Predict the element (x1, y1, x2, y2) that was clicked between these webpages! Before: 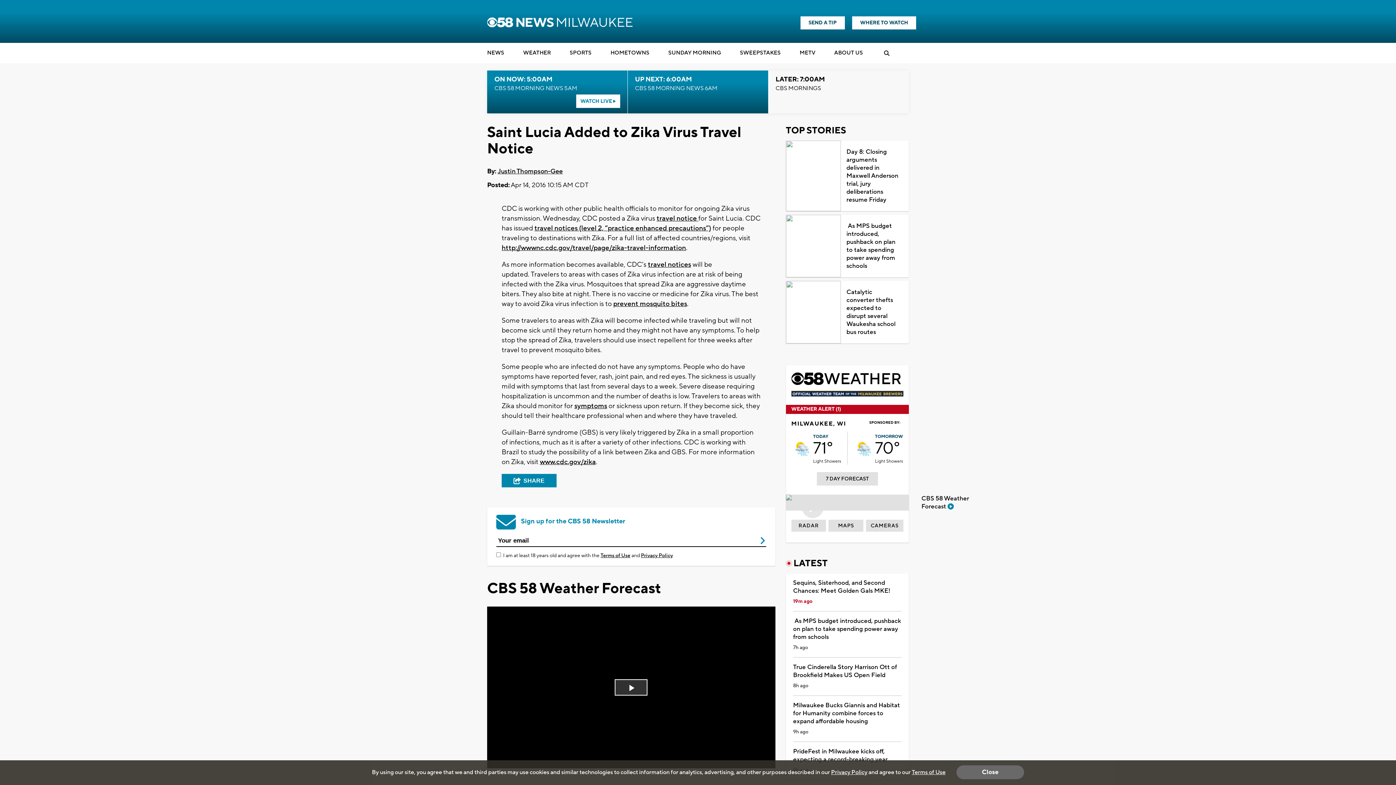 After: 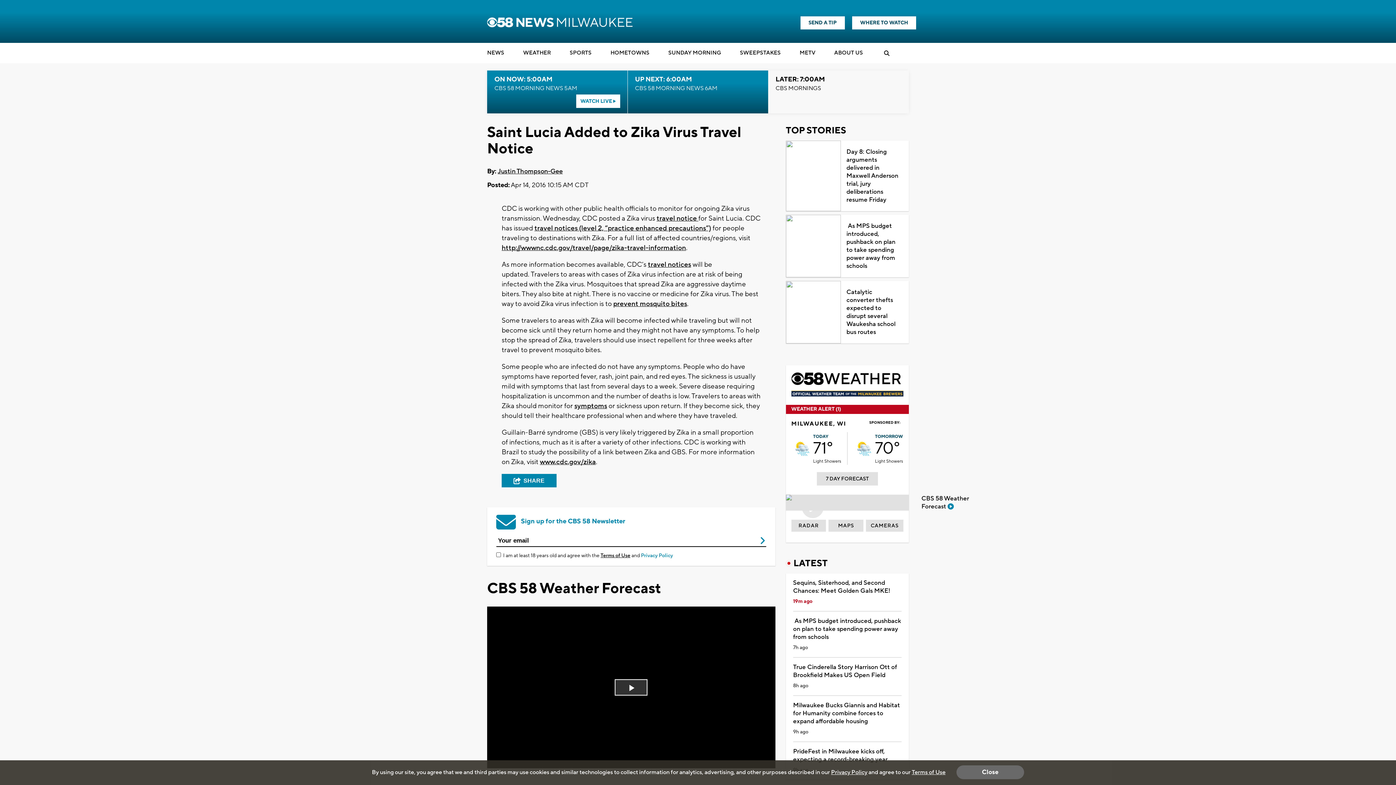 Action: label: Privacy Policy bbox: (641, 553, 673, 559)